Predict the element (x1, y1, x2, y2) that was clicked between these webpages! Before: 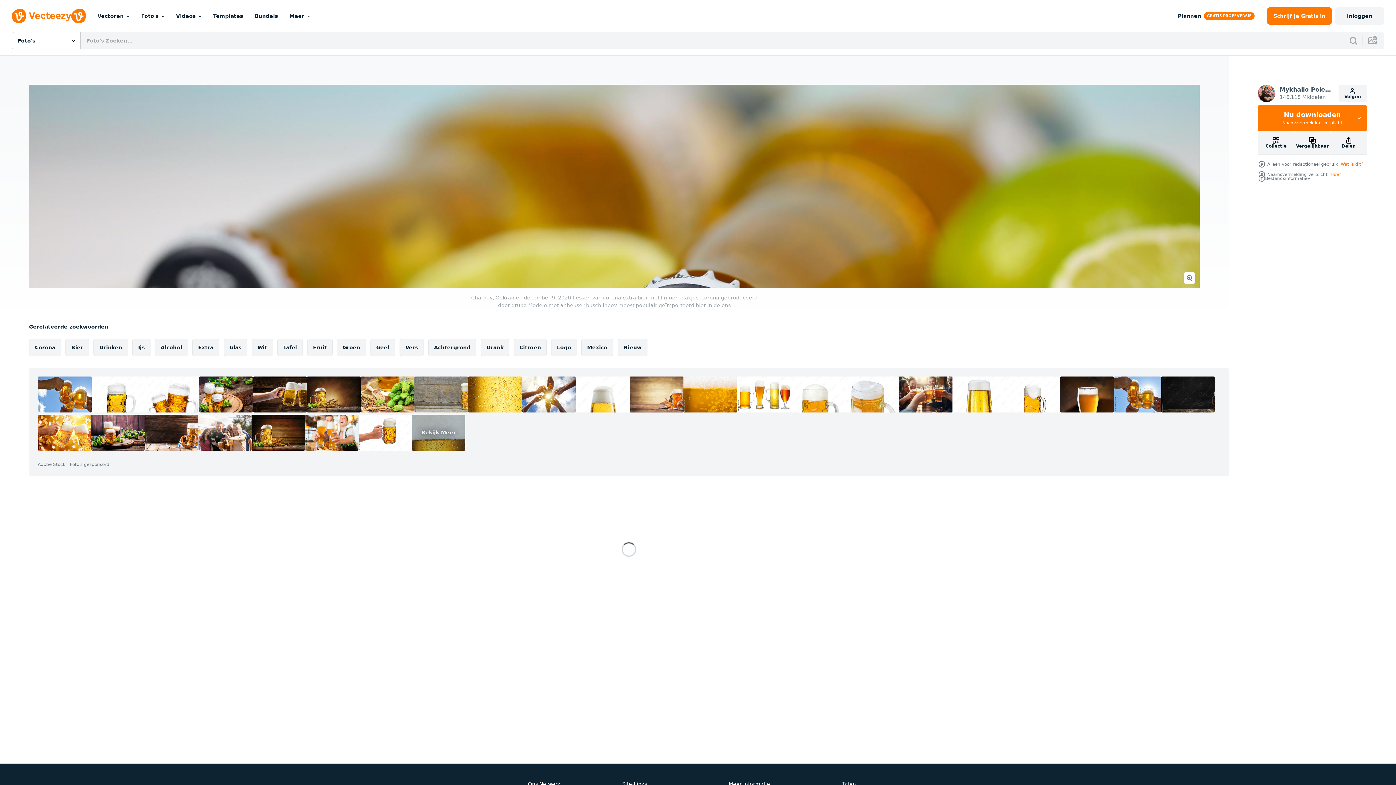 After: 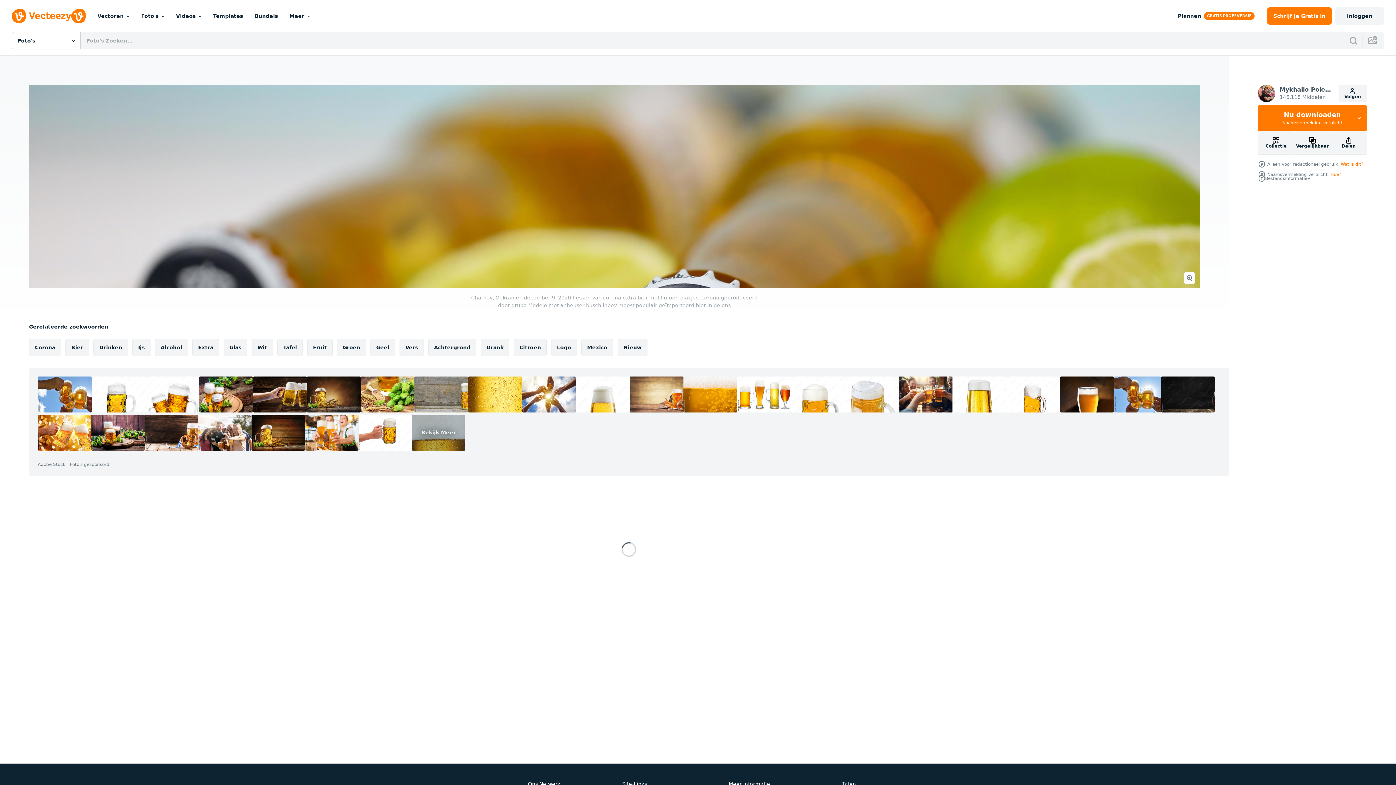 Action: bbox: (306, 376, 360, 412)